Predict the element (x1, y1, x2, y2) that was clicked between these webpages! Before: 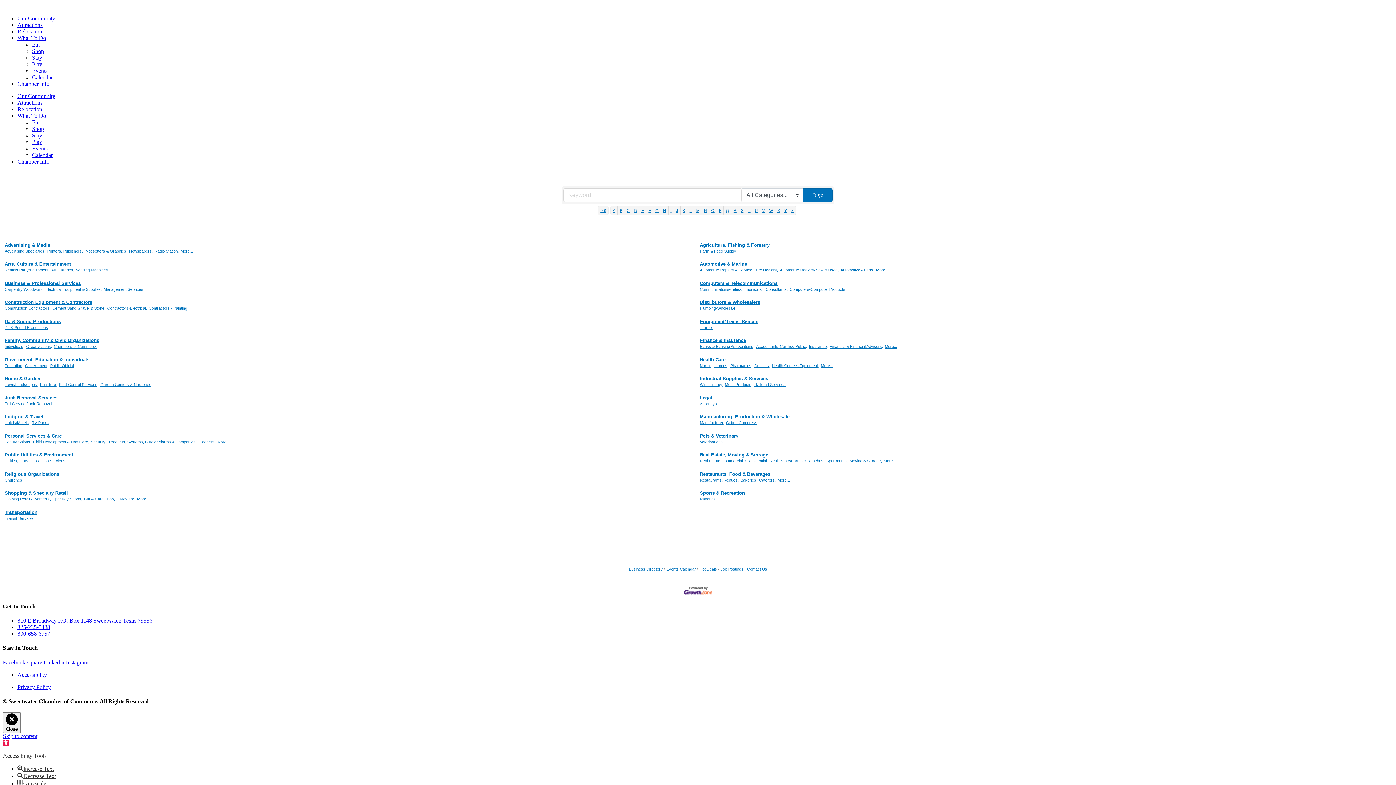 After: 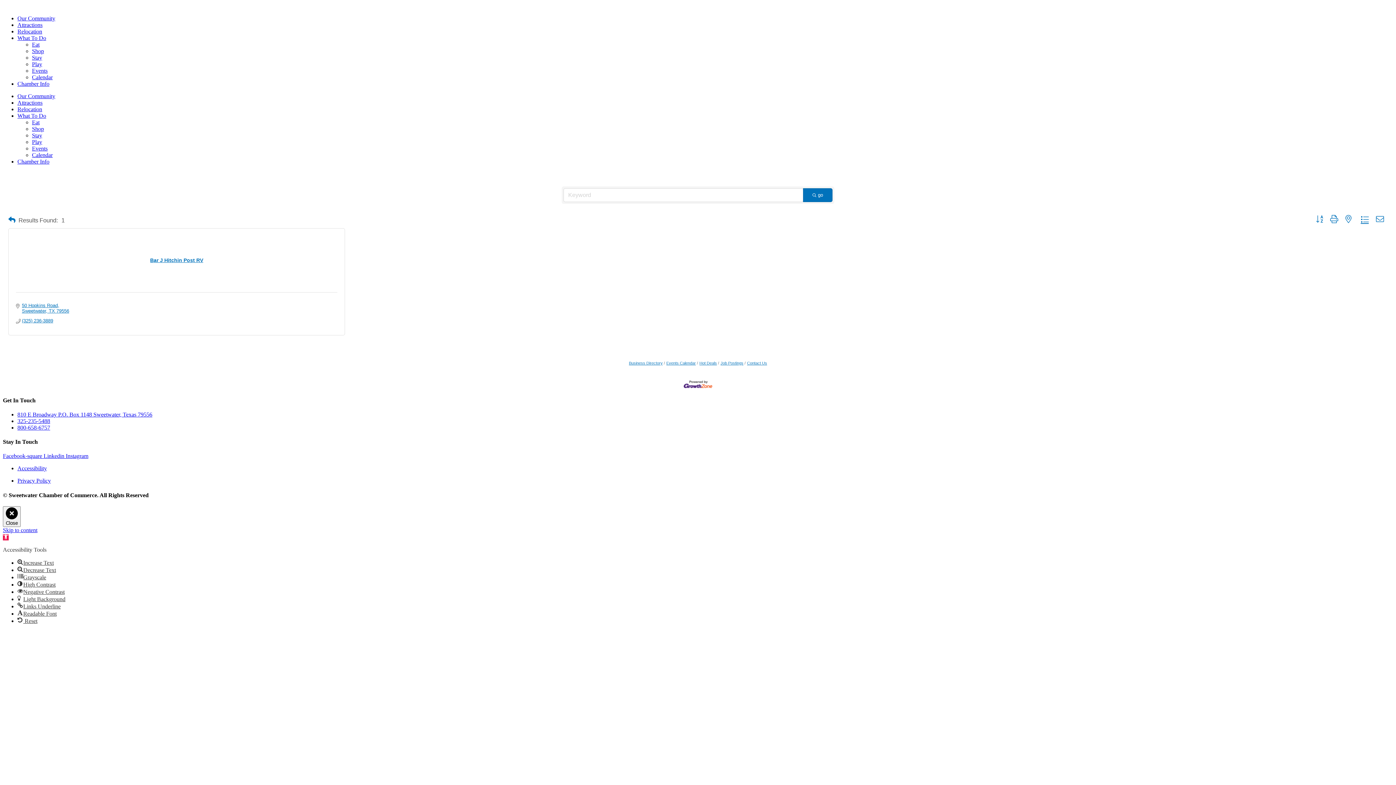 Action: bbox: (31, 420, 48, 425) label: RV Parks